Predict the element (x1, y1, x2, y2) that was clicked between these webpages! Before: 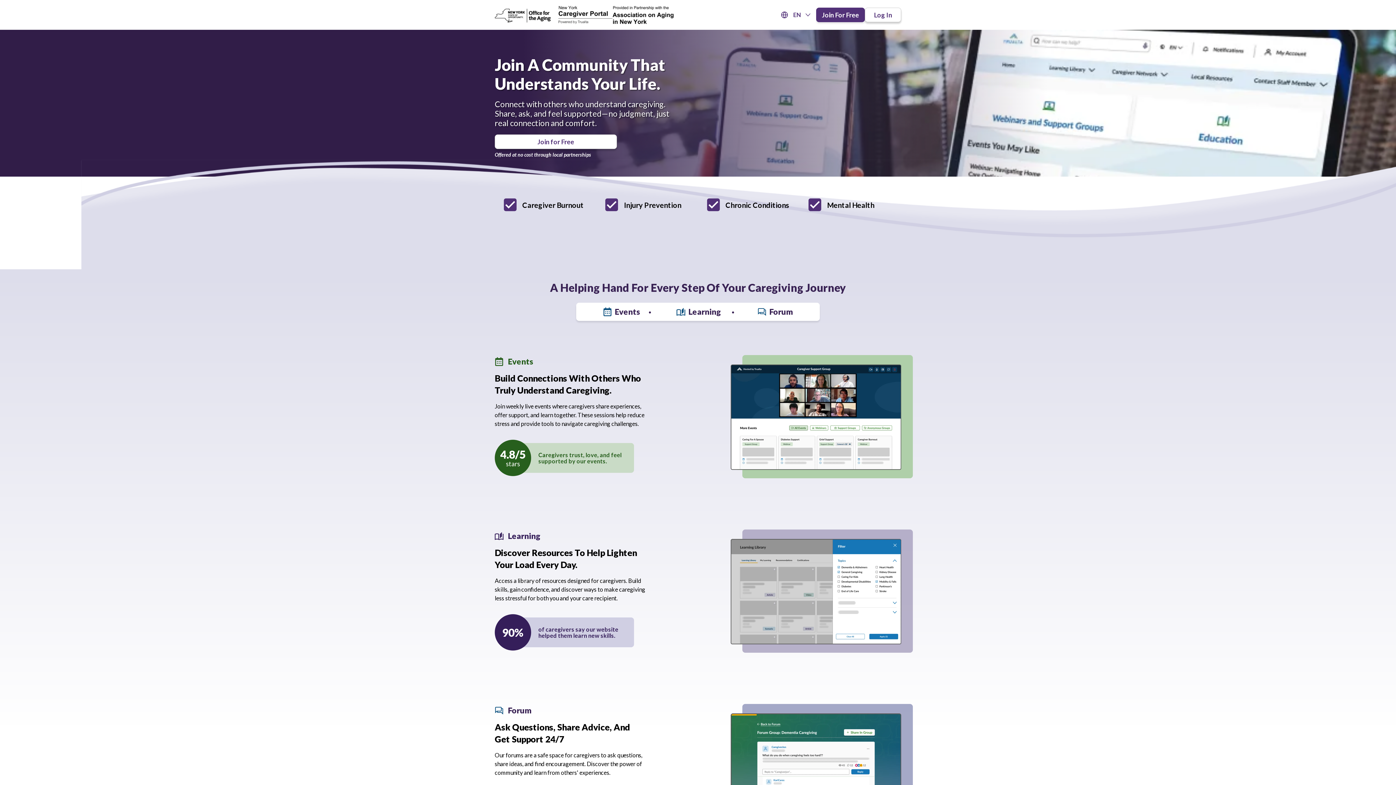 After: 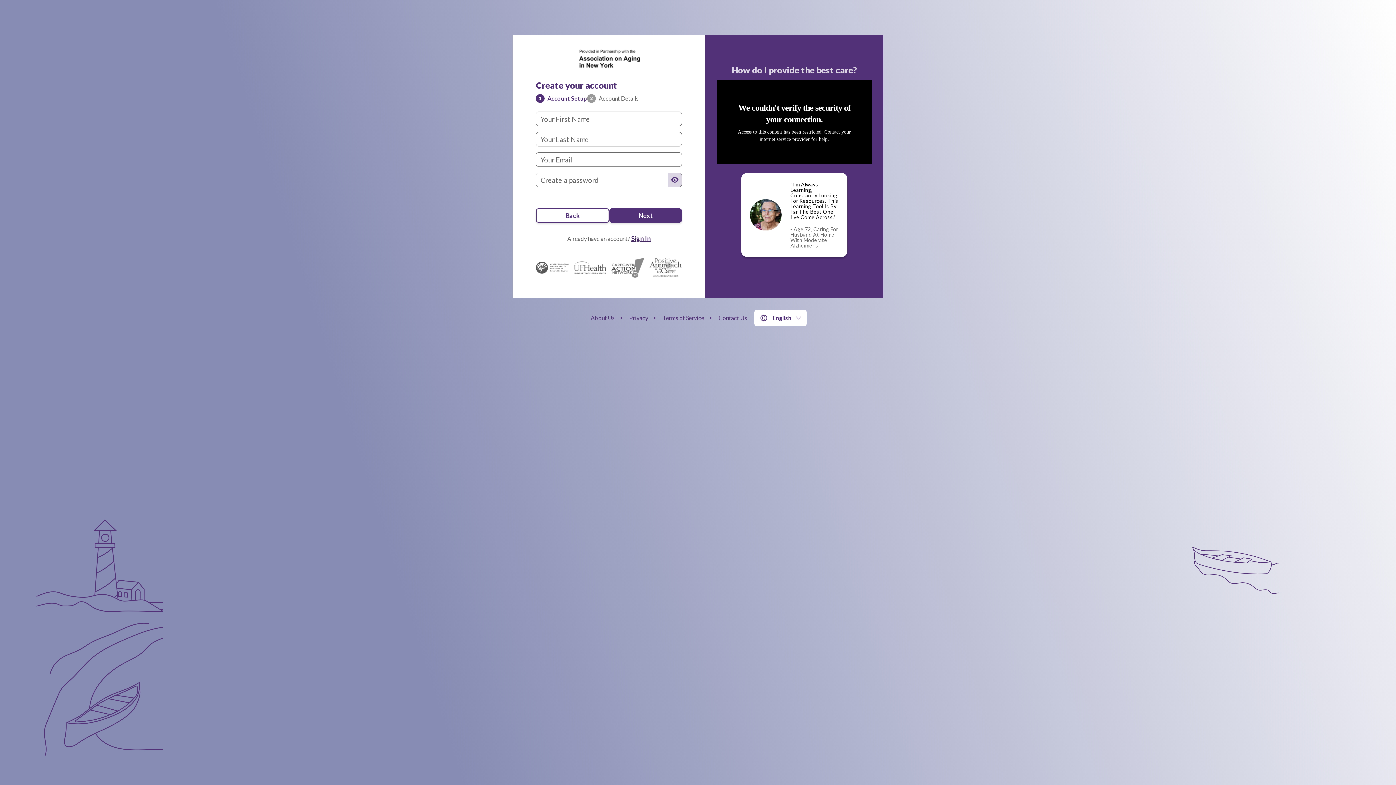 Action: bbox: (494, 134, 617, 149) label: Join for Free